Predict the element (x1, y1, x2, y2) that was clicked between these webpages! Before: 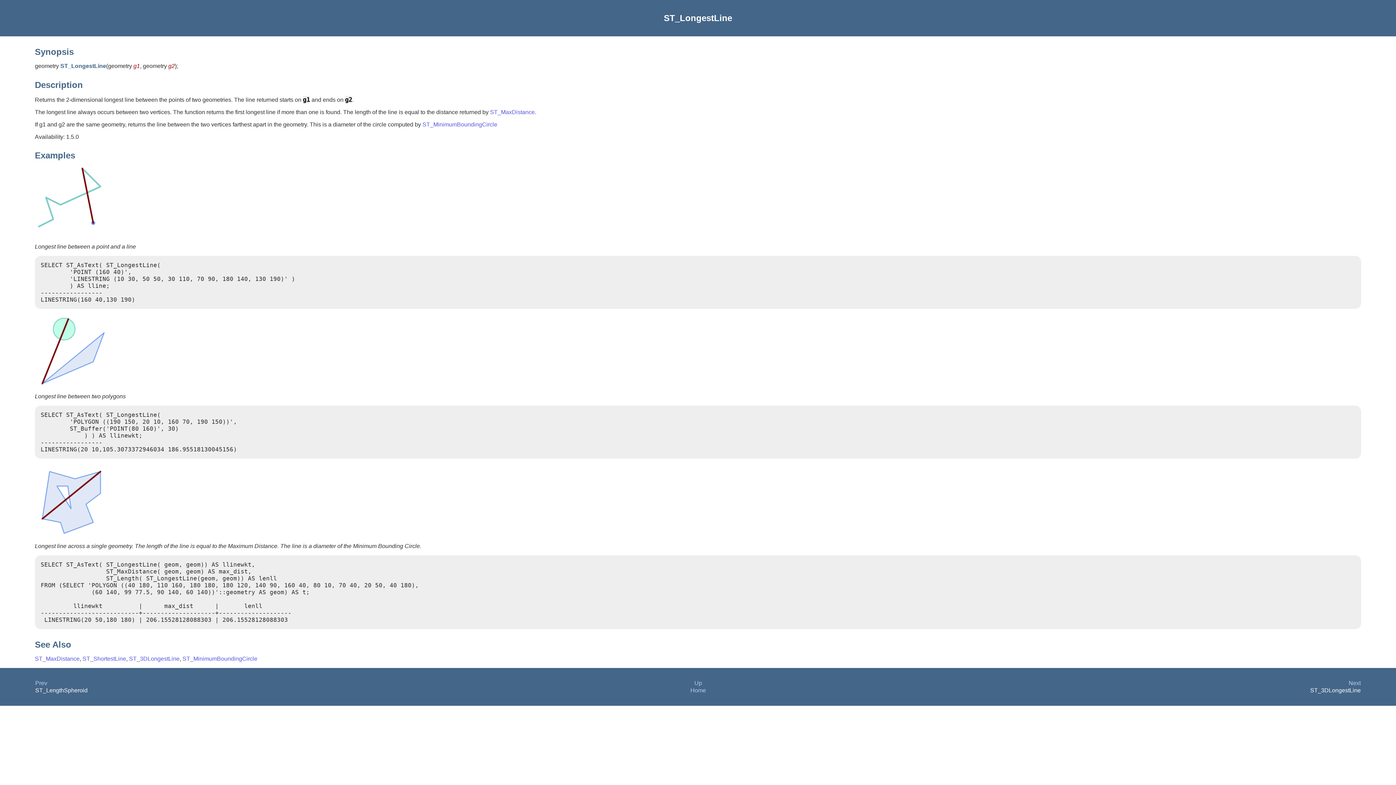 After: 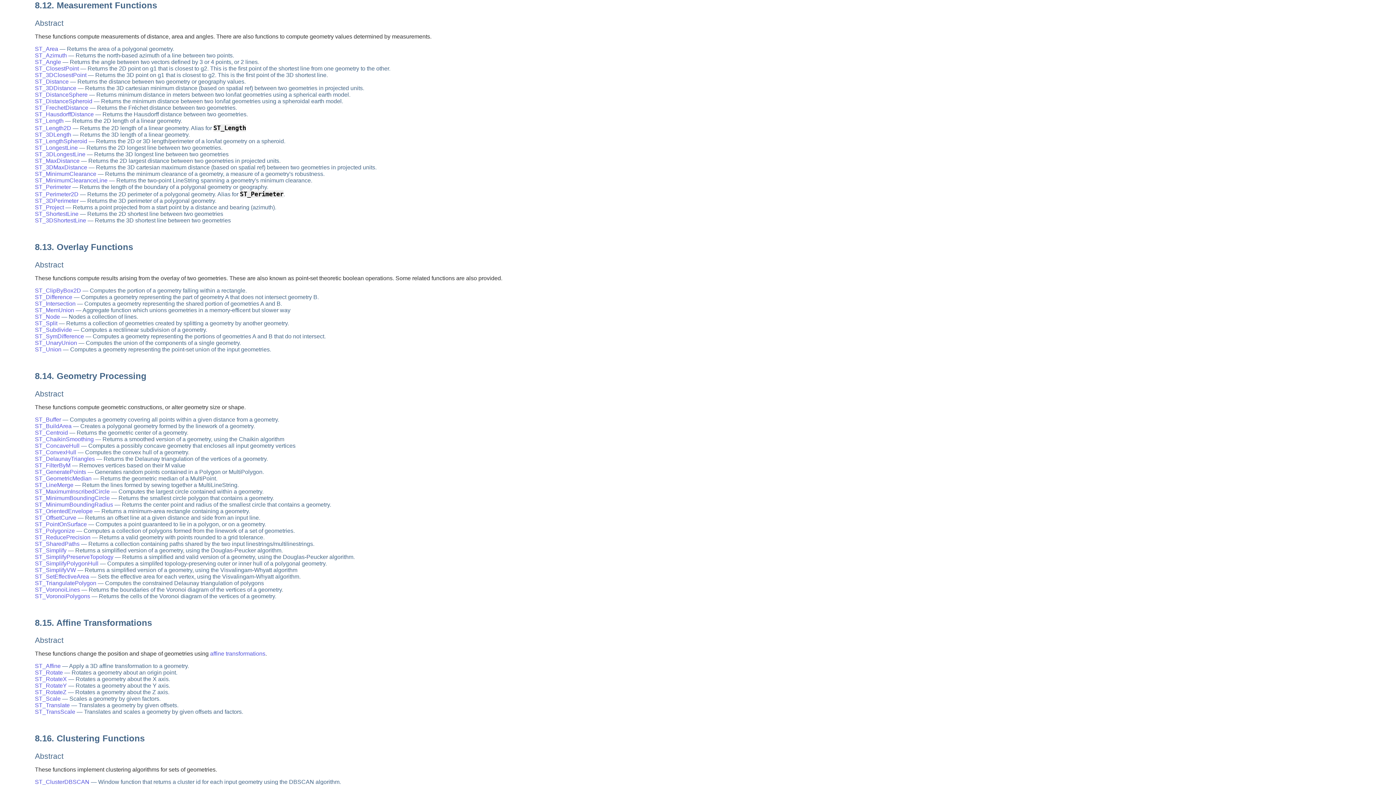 Action: label: Up bbox: (694, 680, 702, 686)